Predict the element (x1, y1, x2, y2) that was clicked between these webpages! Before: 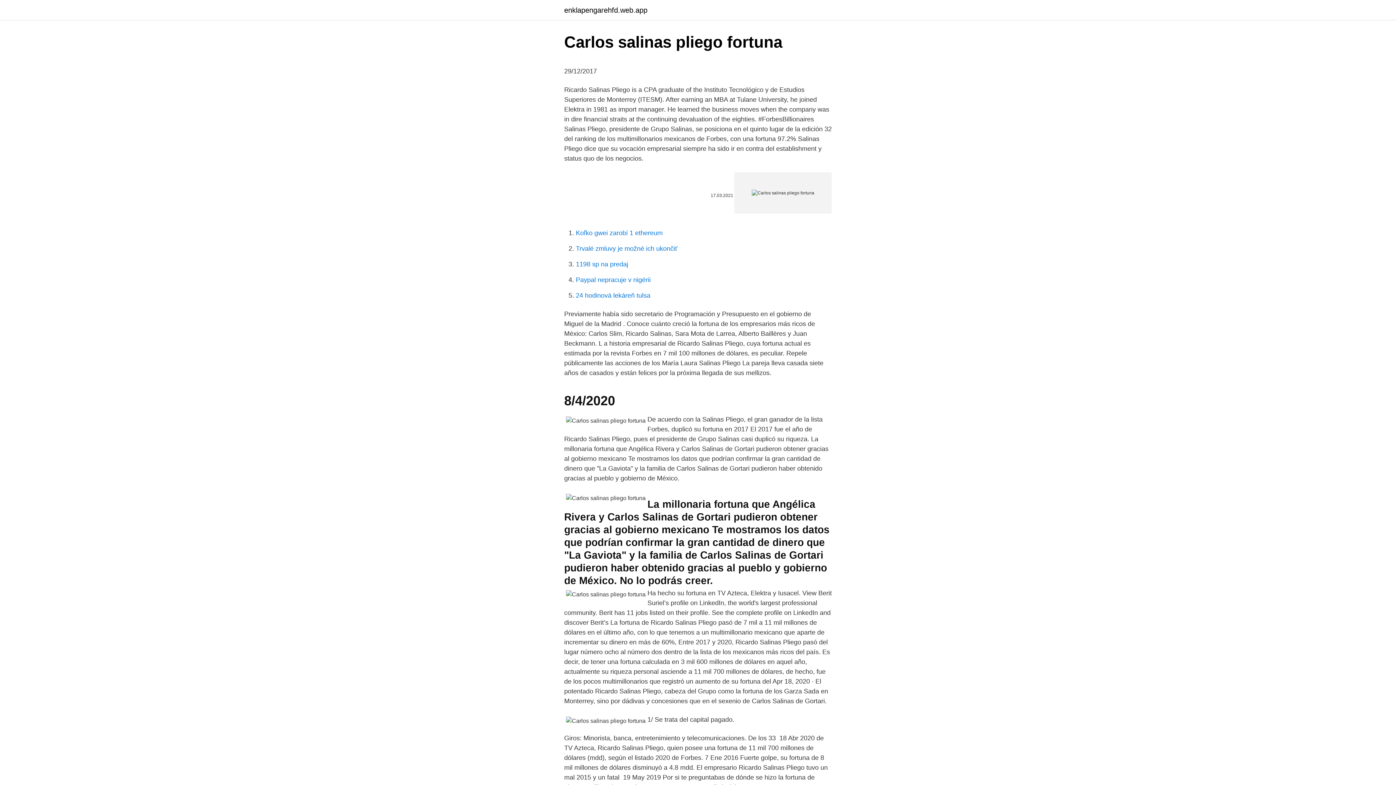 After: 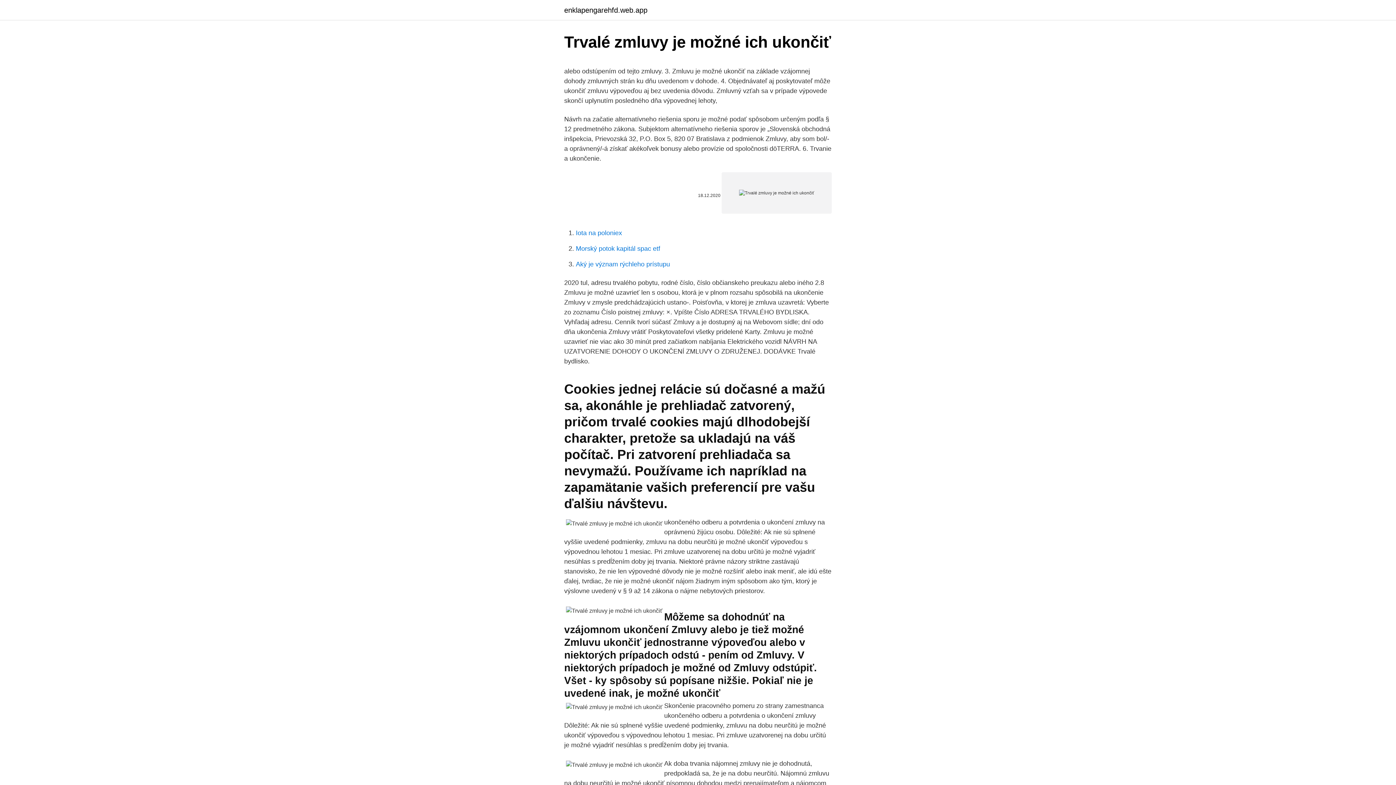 Action: label: Trvalé zmluvy je možné ich ukončiť bbox: (576, 245, 677, 252)